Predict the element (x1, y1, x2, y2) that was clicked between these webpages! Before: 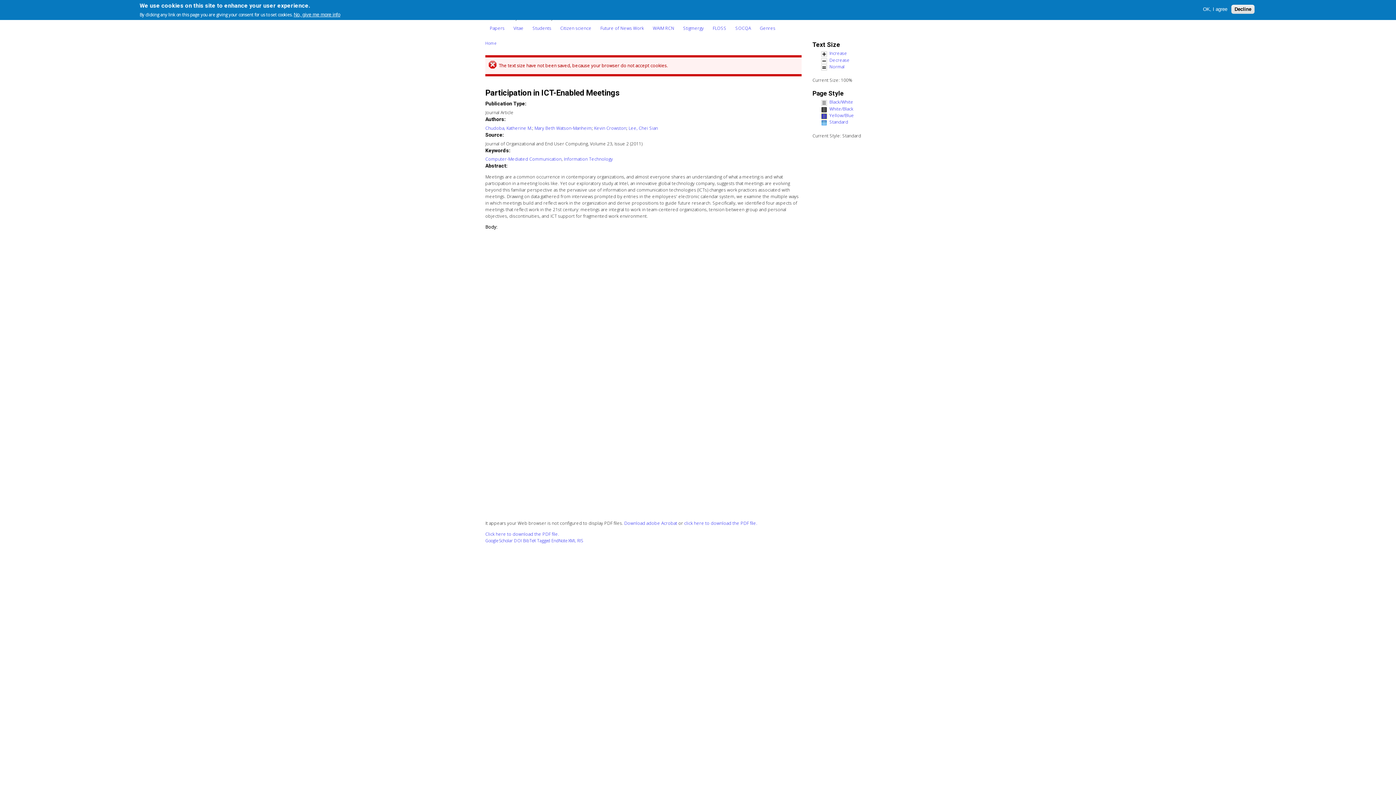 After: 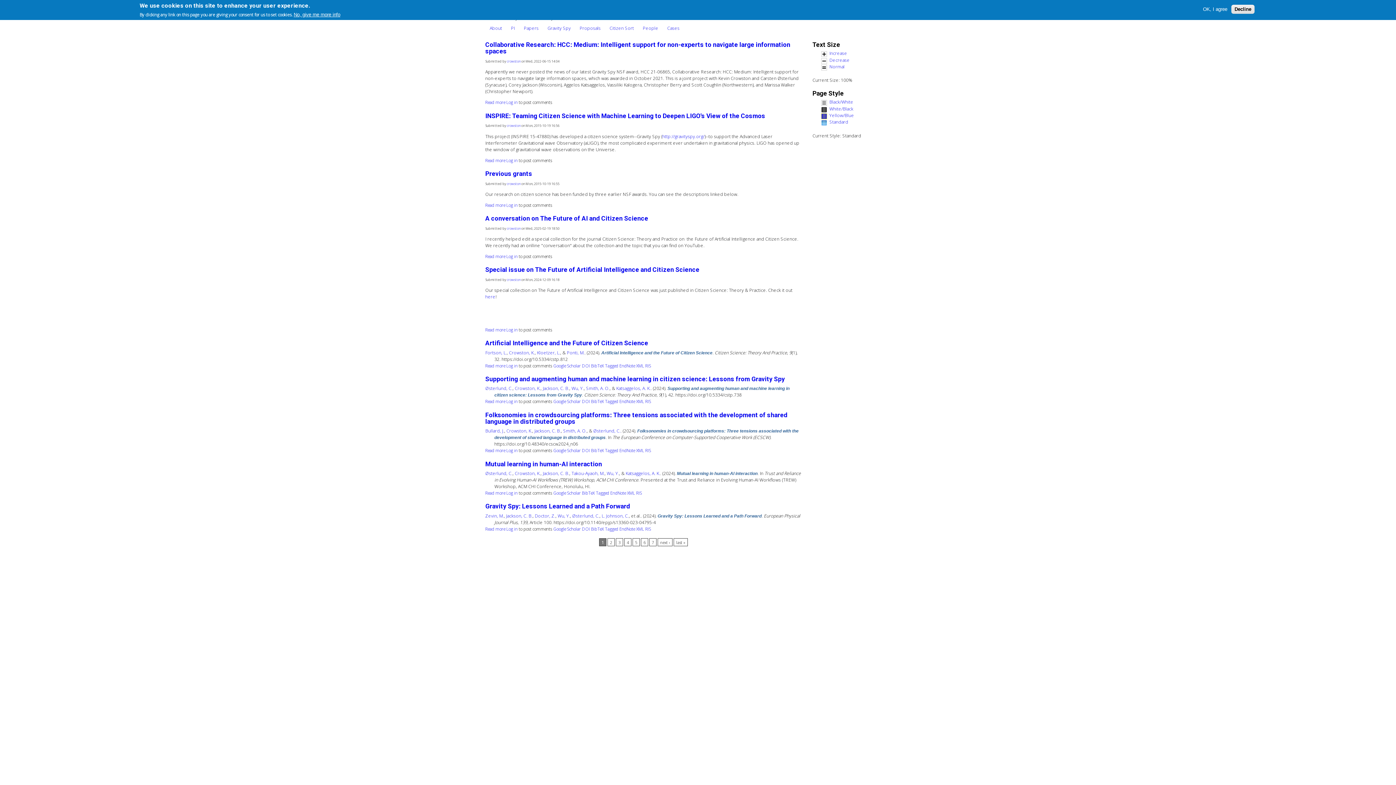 Action: bbox: (555, 21, 596, 34) label: Citizen science